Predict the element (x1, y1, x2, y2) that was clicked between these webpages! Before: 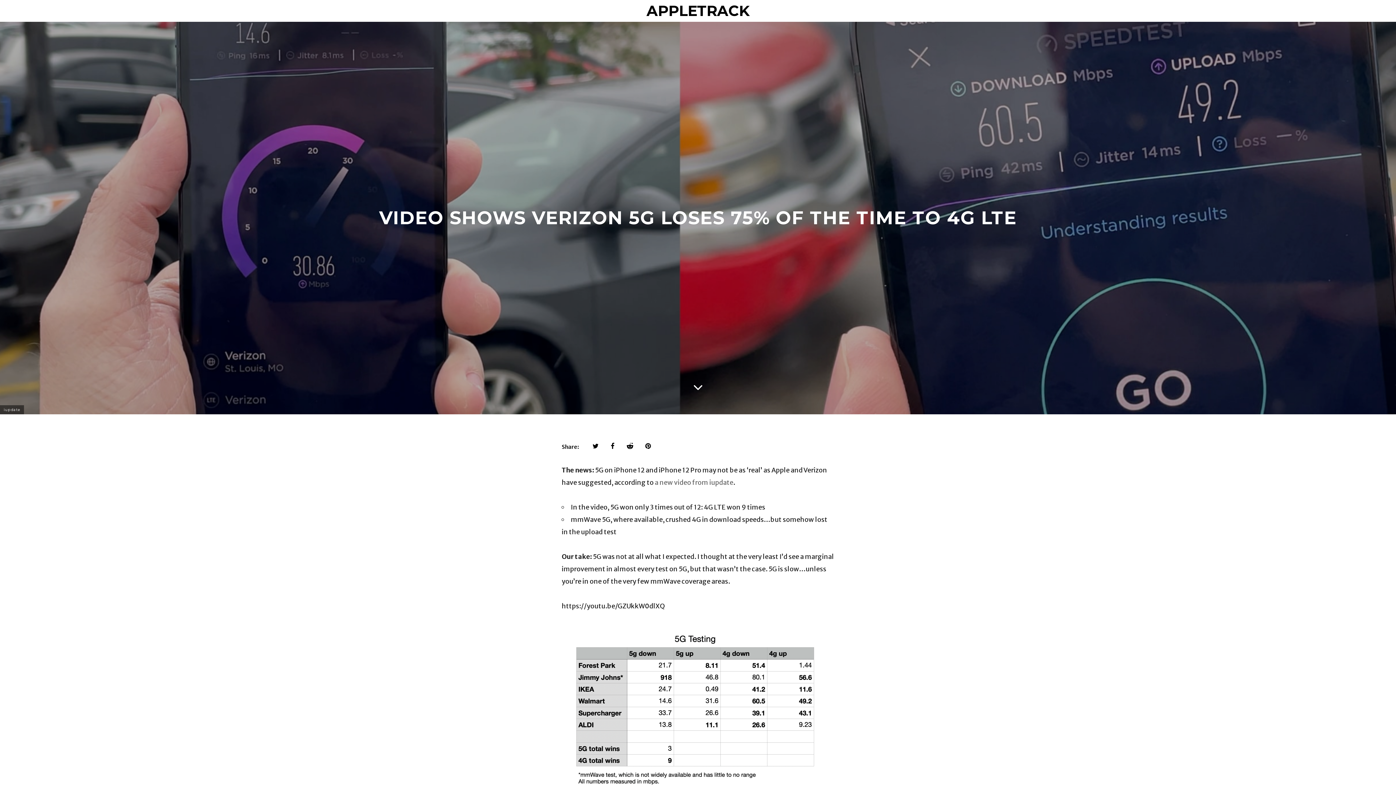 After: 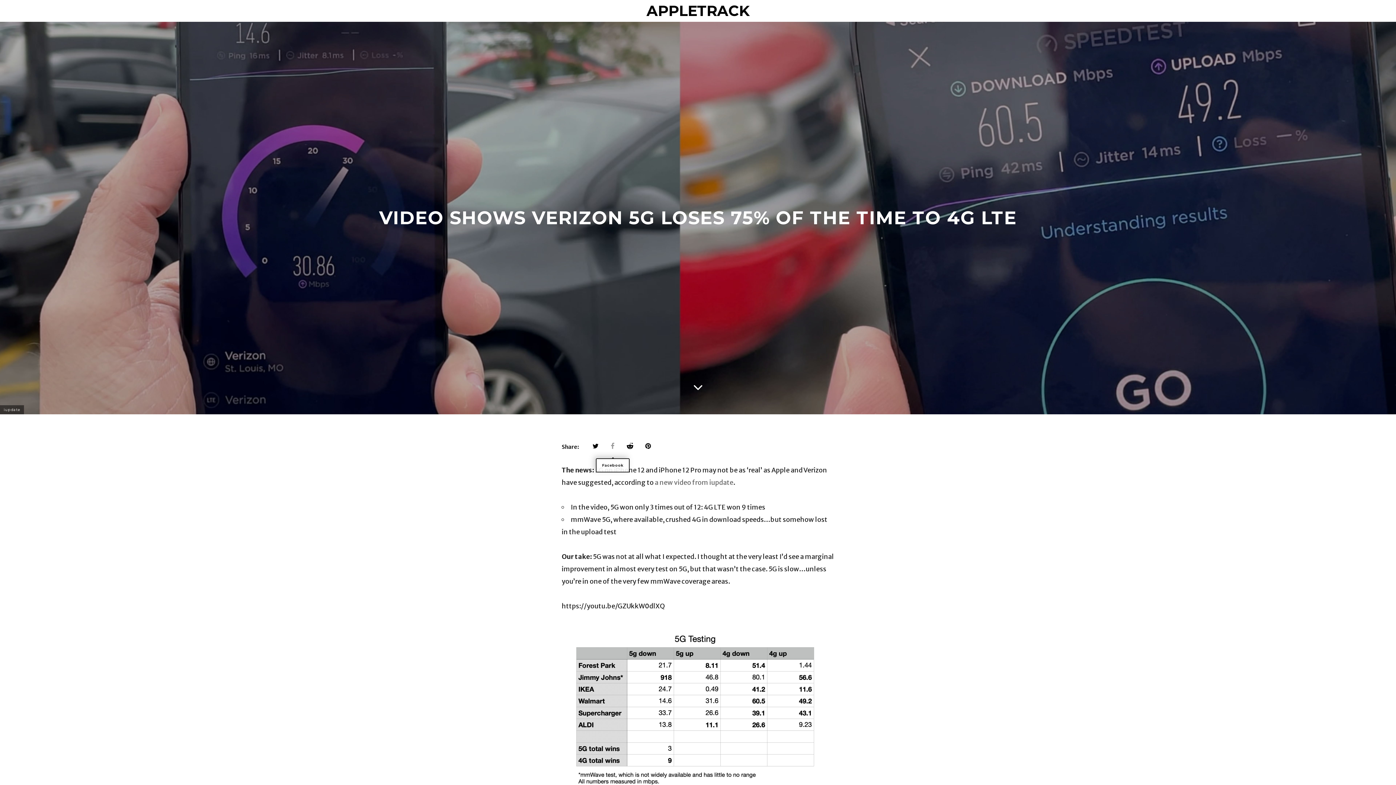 Action: bbox: (610, 440, 614, 453)